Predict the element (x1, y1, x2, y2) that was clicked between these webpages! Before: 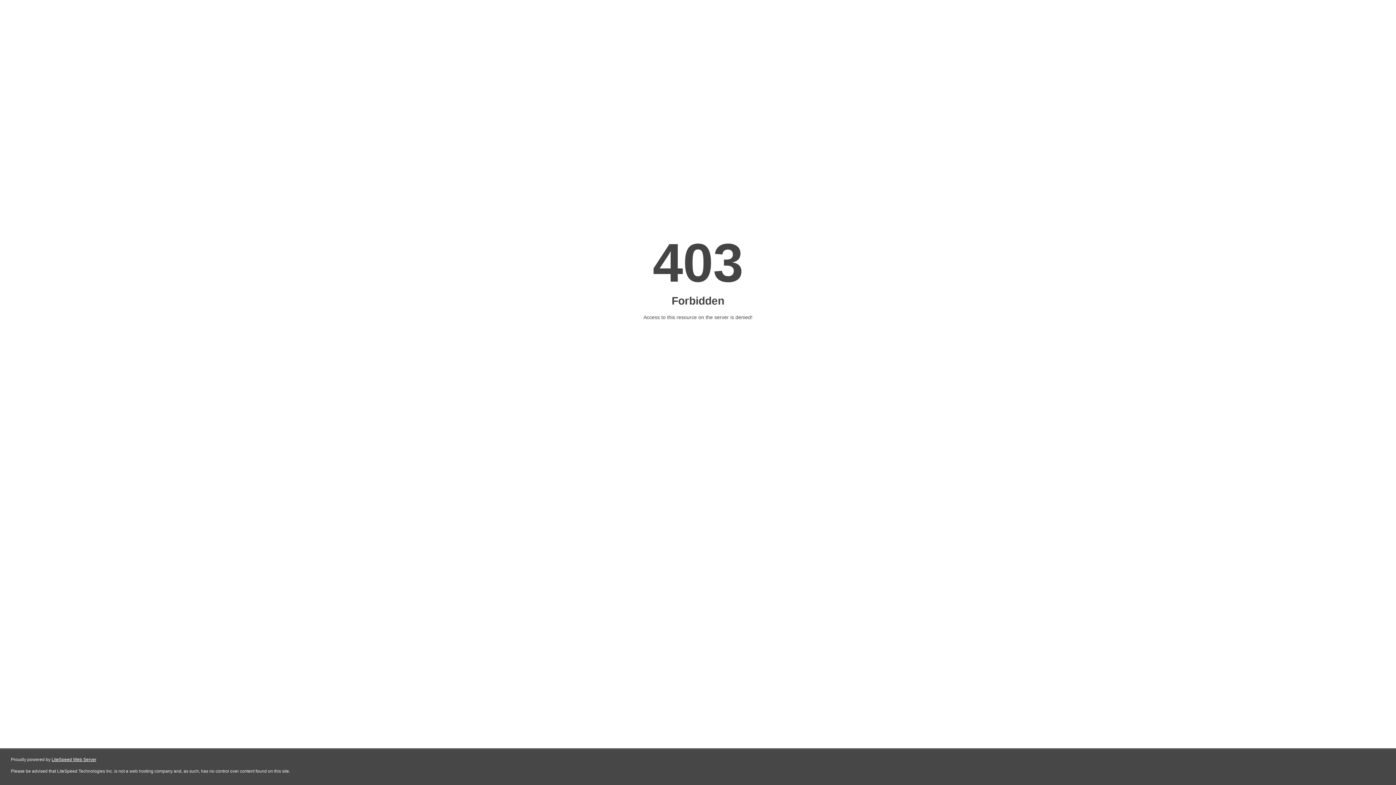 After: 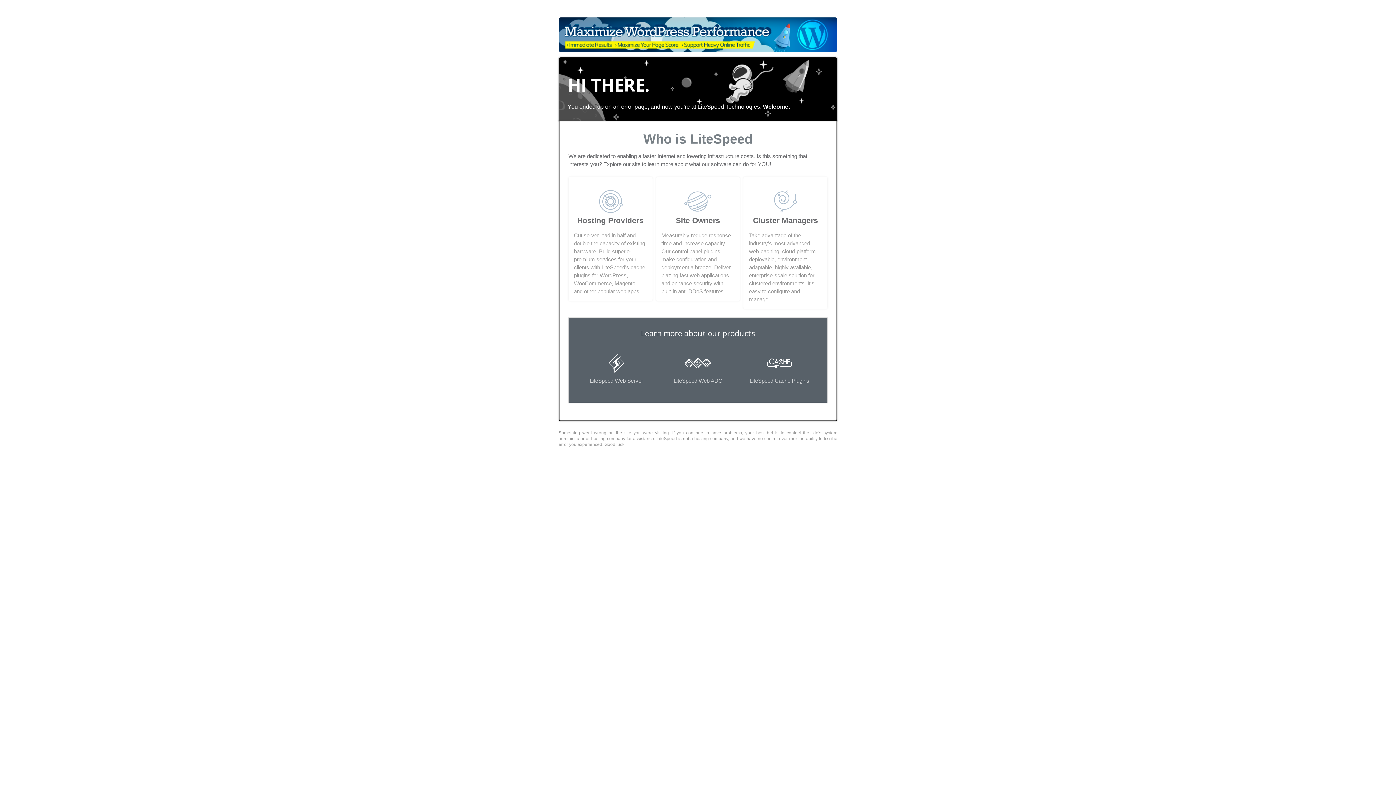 Action: bbox: (51, 757, 96, 762) label: LiteSpeed Web Server